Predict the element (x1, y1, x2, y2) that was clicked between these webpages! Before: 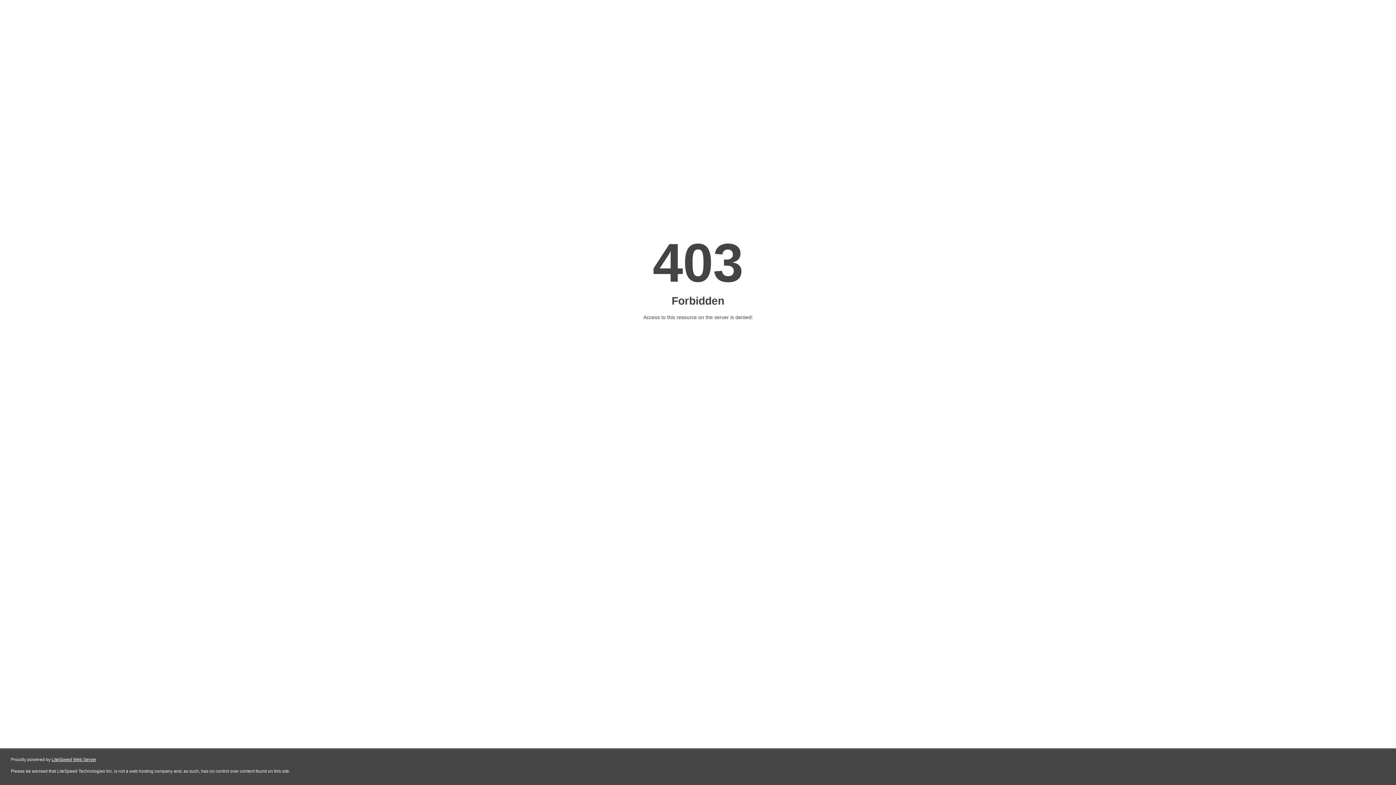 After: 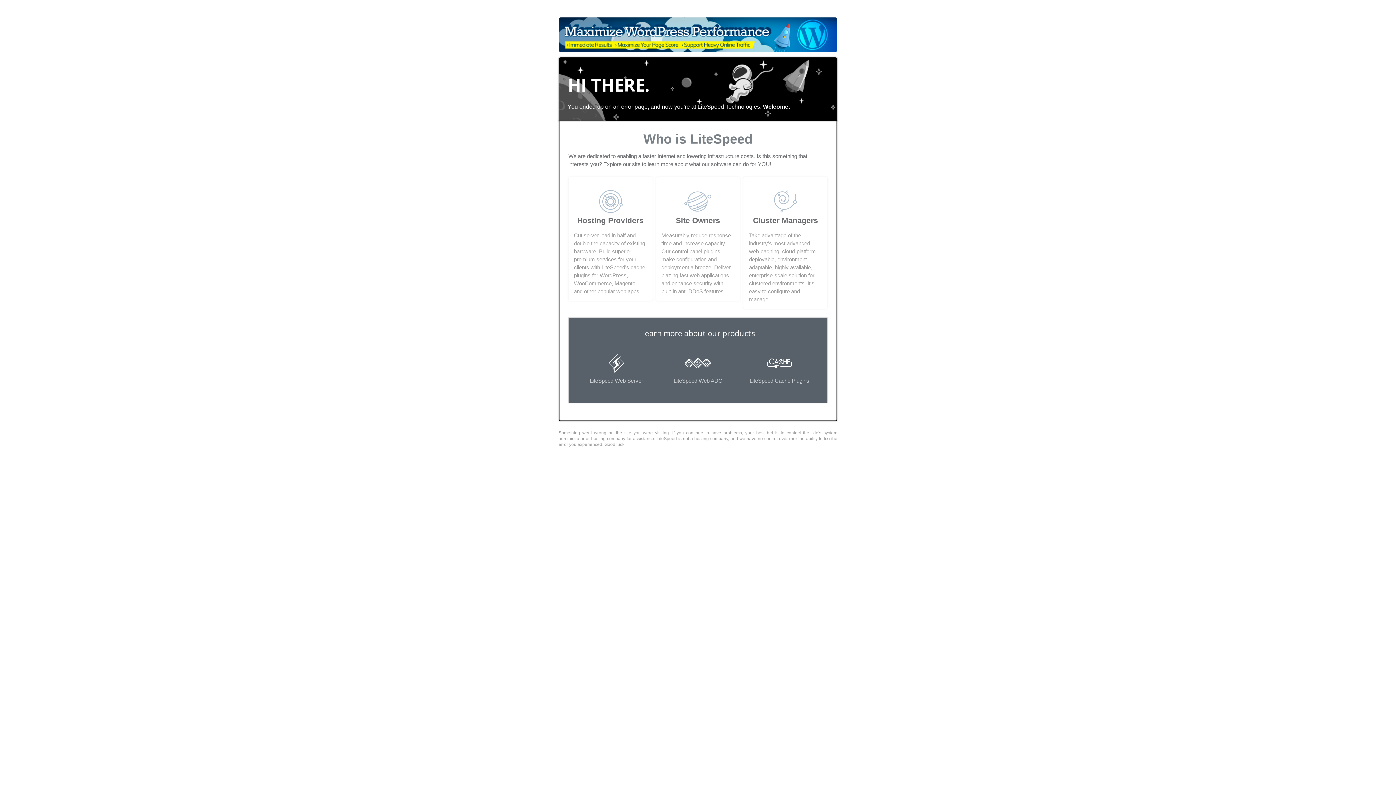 Action: label: LiteSpeed Web Server bbox: (51, 757, 96, 762)